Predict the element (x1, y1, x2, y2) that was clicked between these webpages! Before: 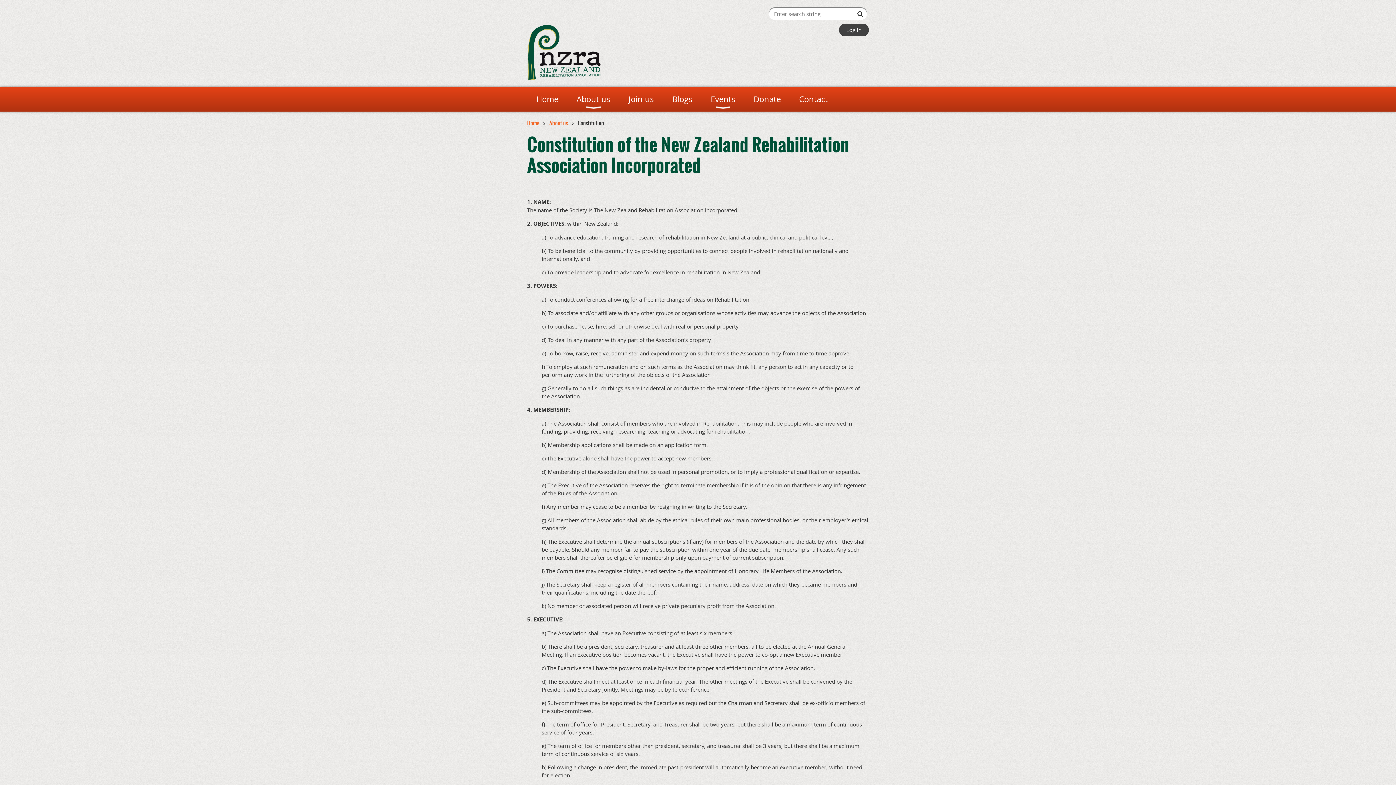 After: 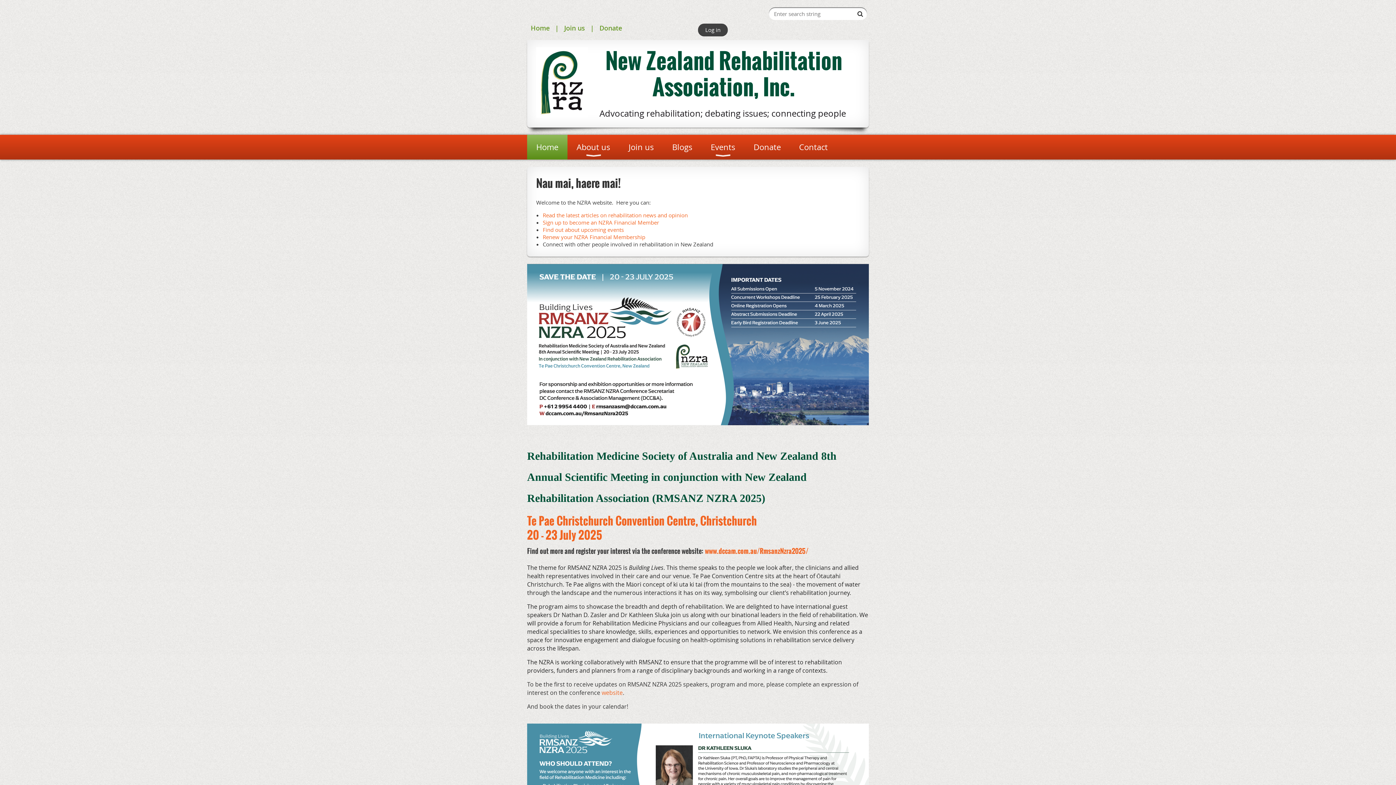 Action: bbox: (527, 118, 539, 126) label: Home